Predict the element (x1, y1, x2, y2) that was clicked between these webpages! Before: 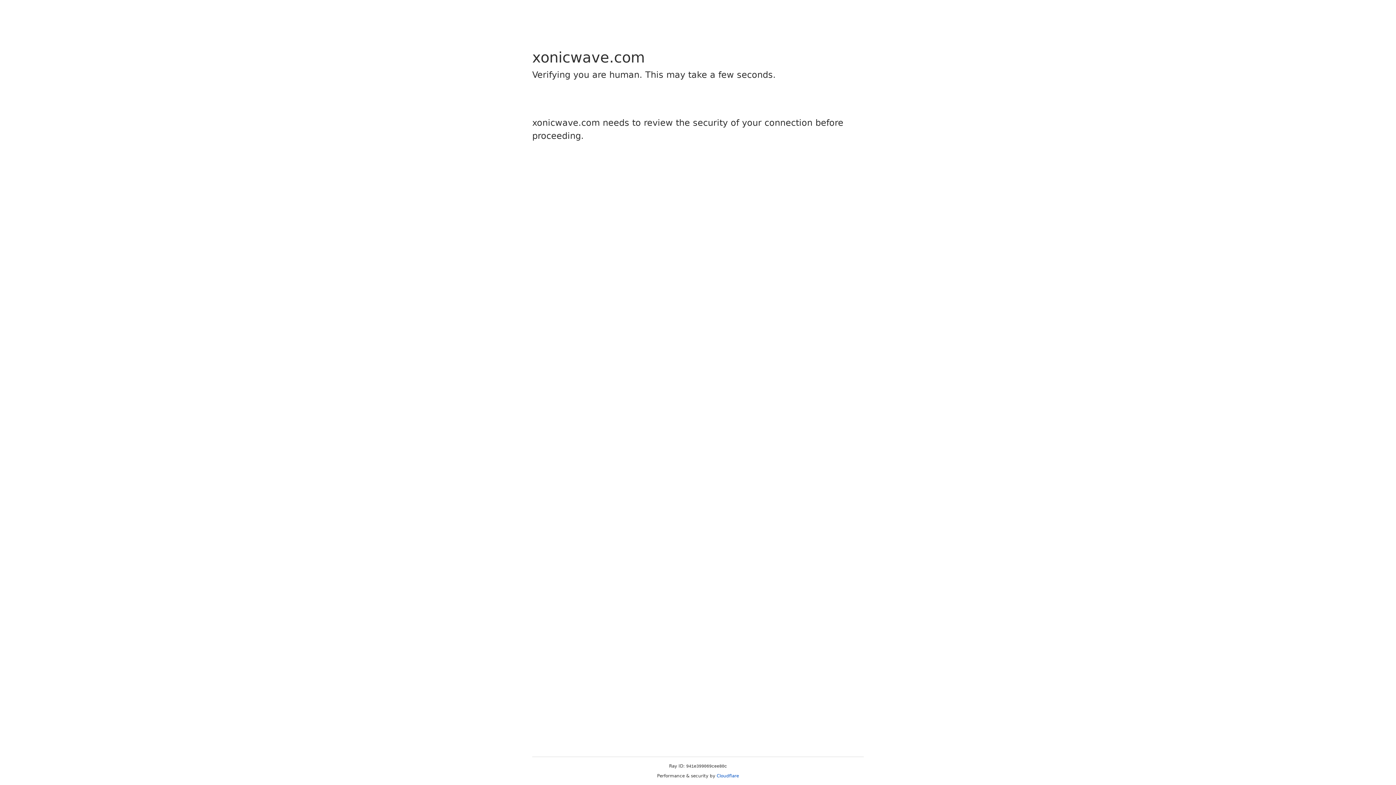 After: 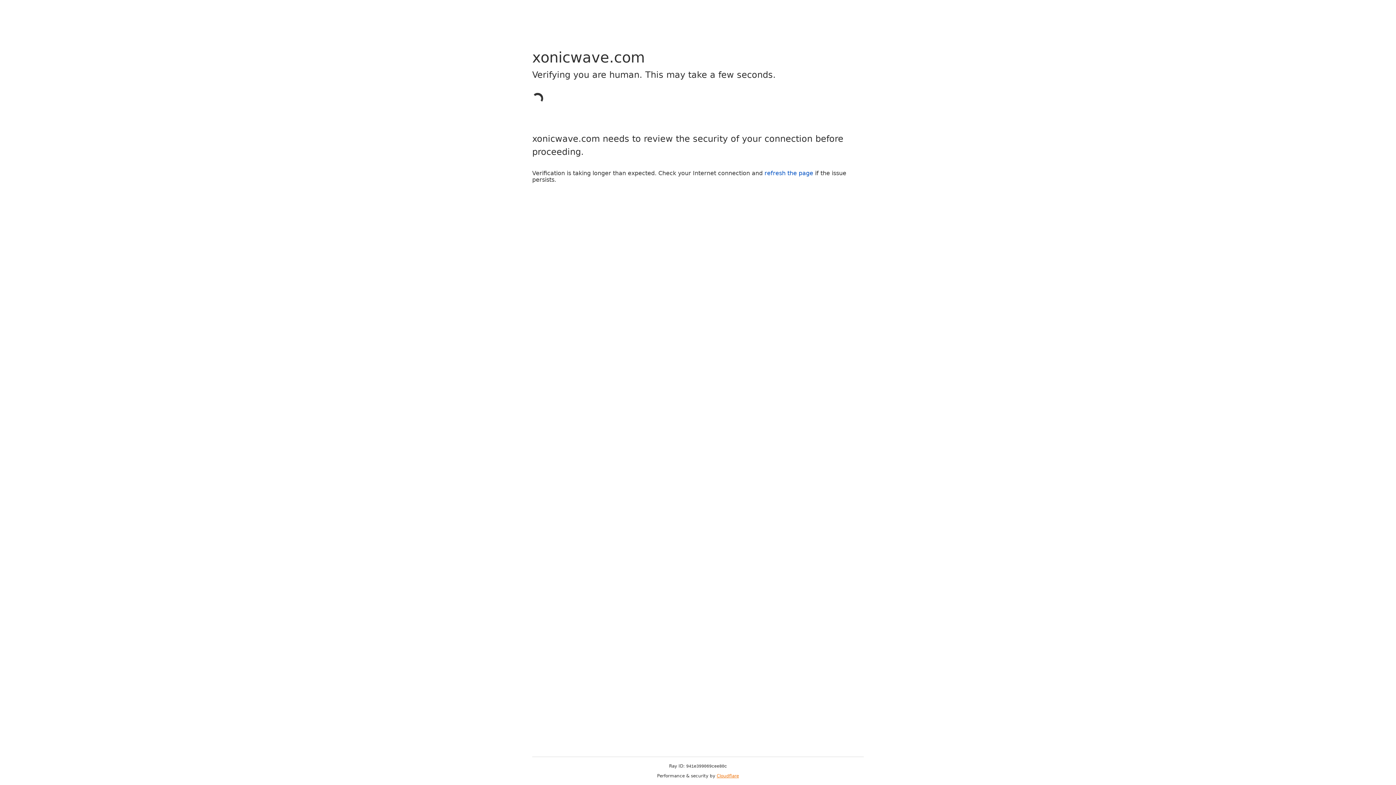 Action: bbox: (716, 773, 739, 778) label: Cloudflare